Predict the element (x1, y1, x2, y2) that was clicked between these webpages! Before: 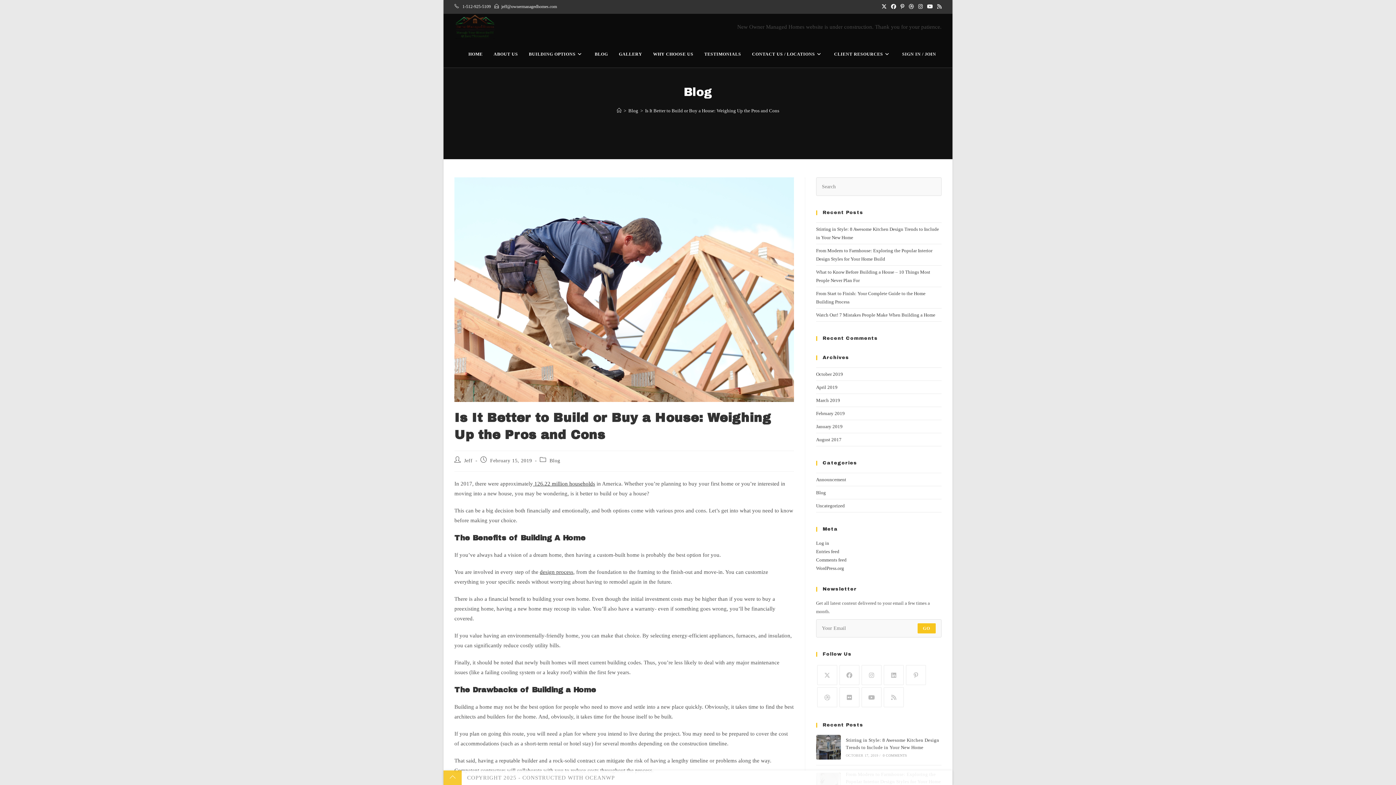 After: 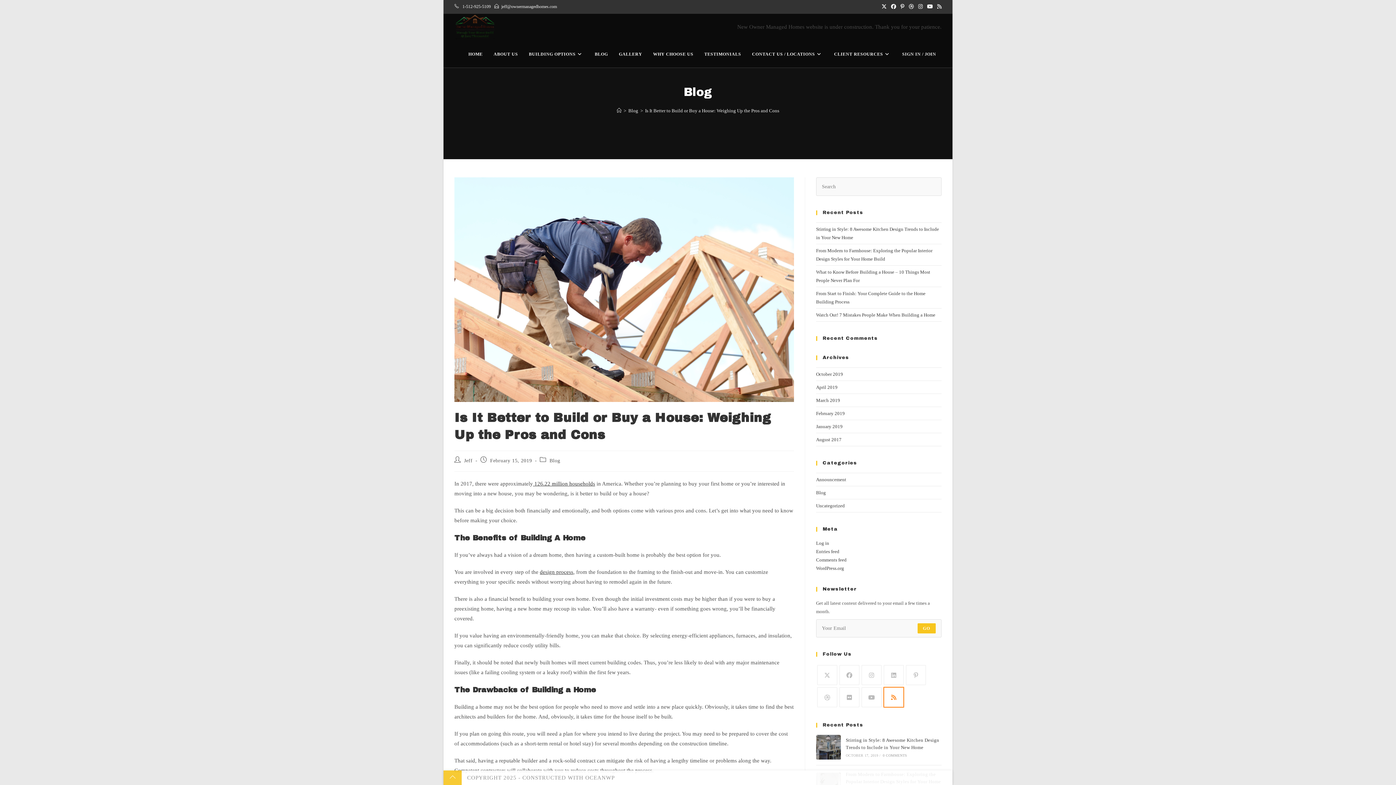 Action: bbox: (883, 687, 903, 707) label: RSS